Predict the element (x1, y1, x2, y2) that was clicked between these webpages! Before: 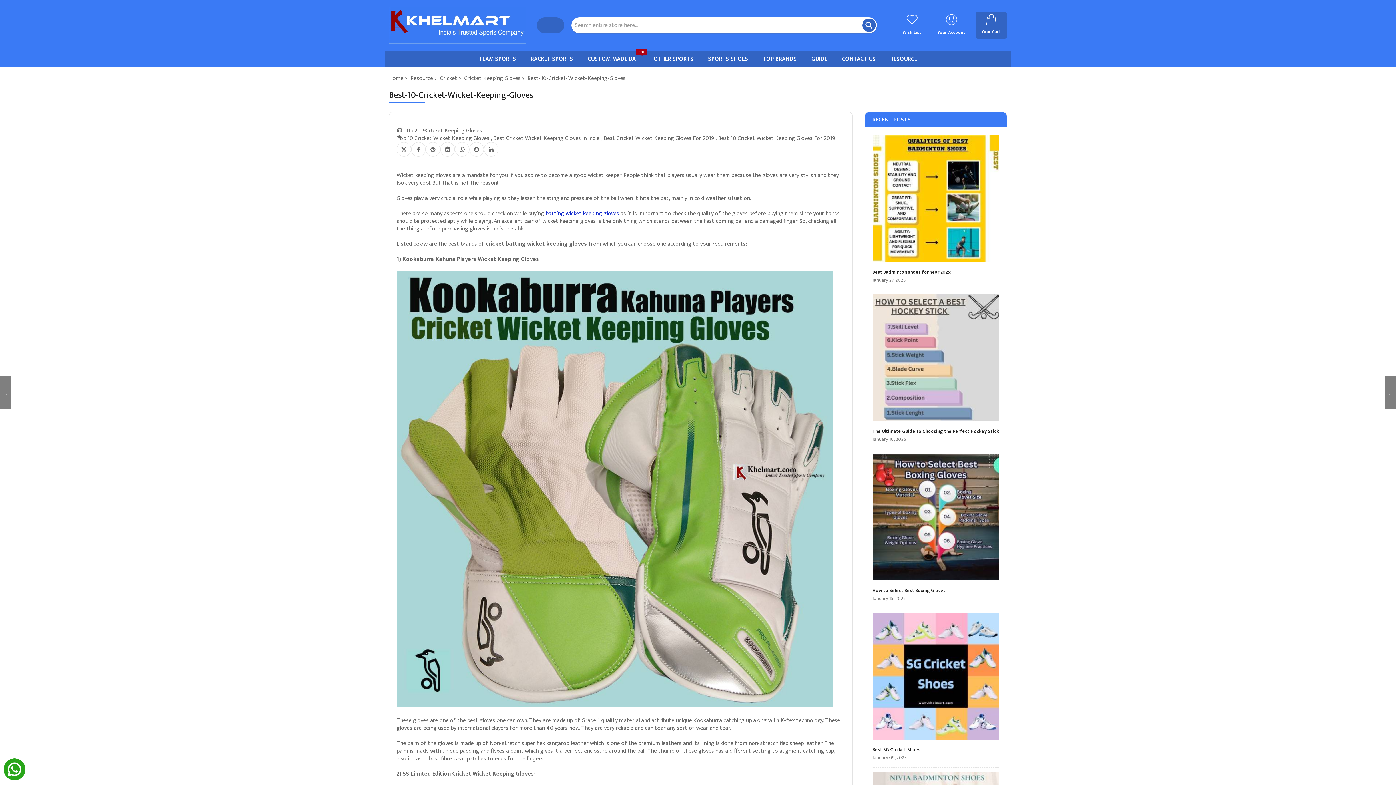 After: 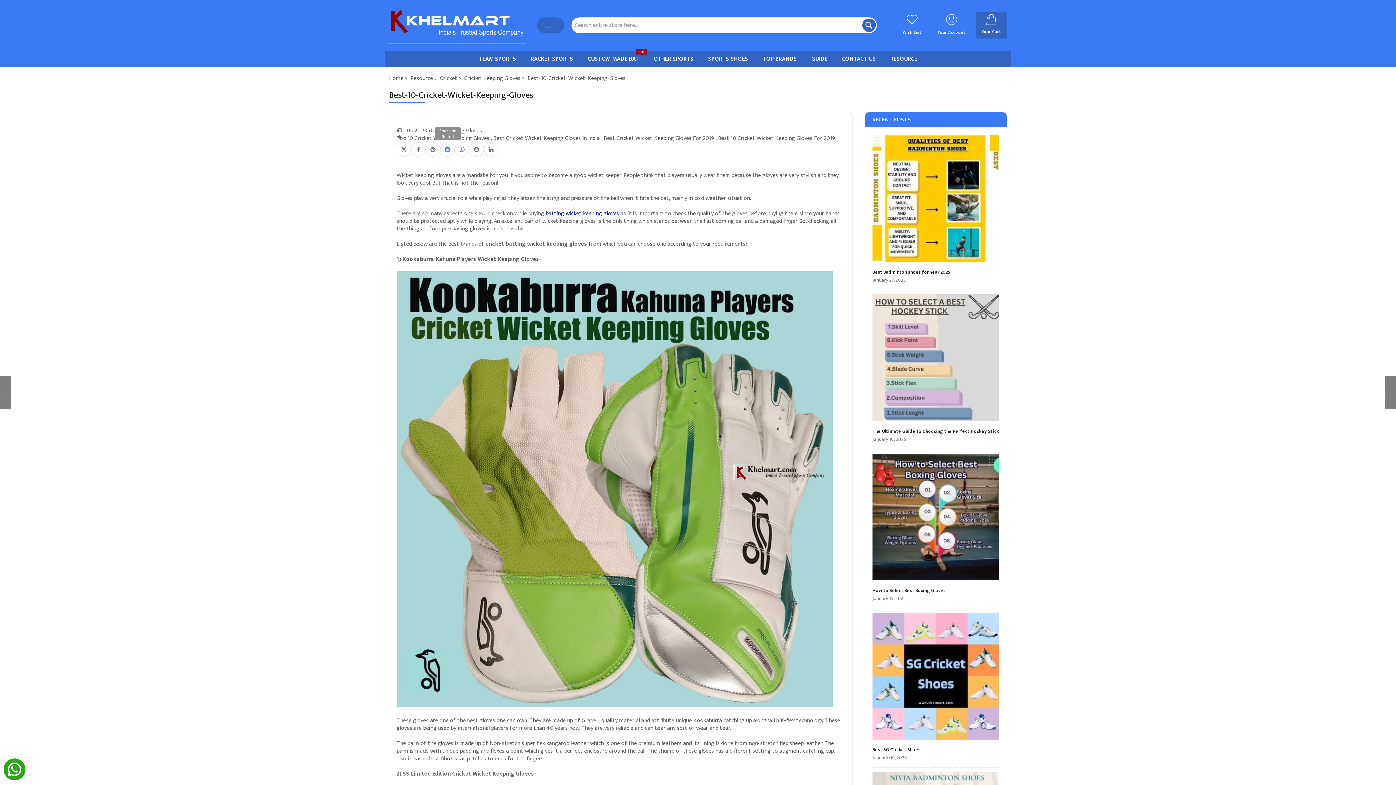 Action: bbox: (440, 142, 454, 156)